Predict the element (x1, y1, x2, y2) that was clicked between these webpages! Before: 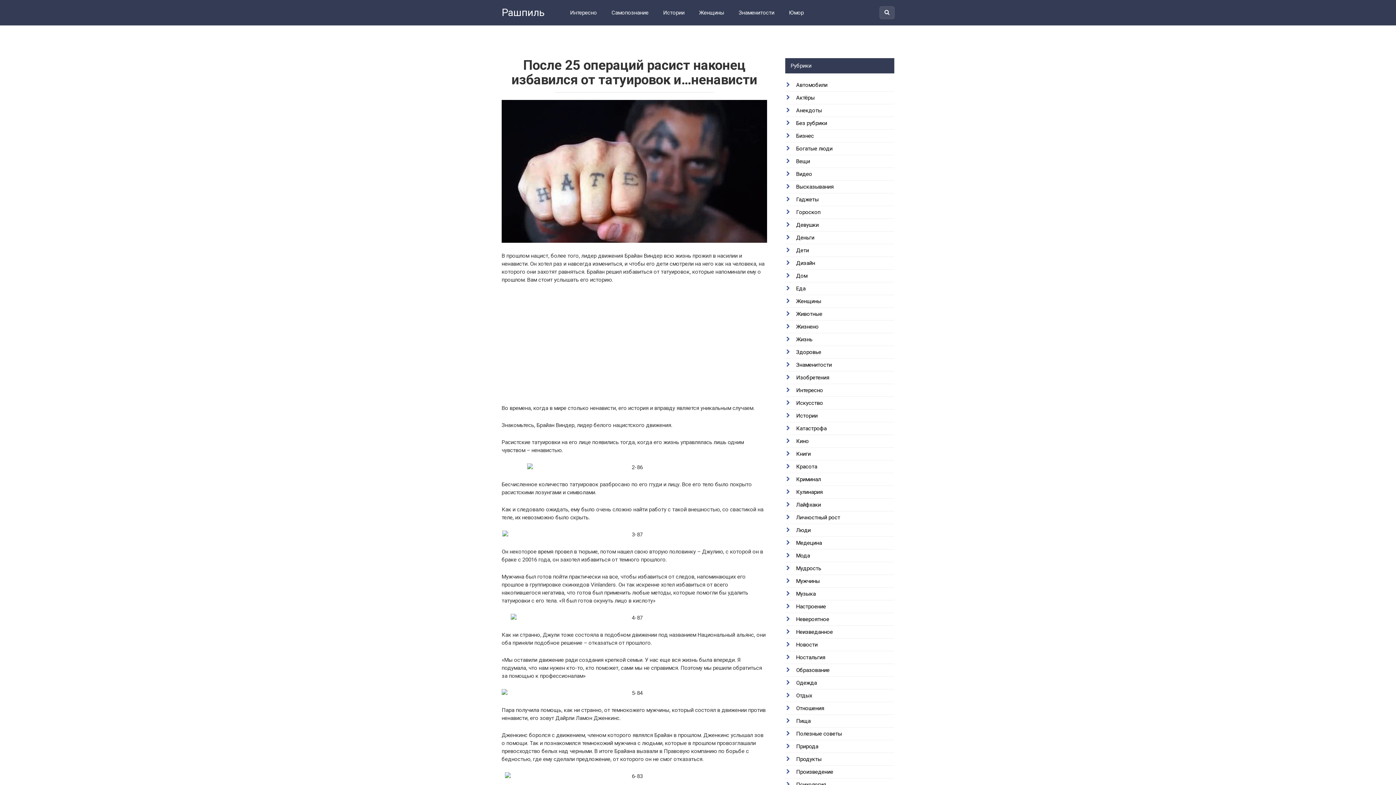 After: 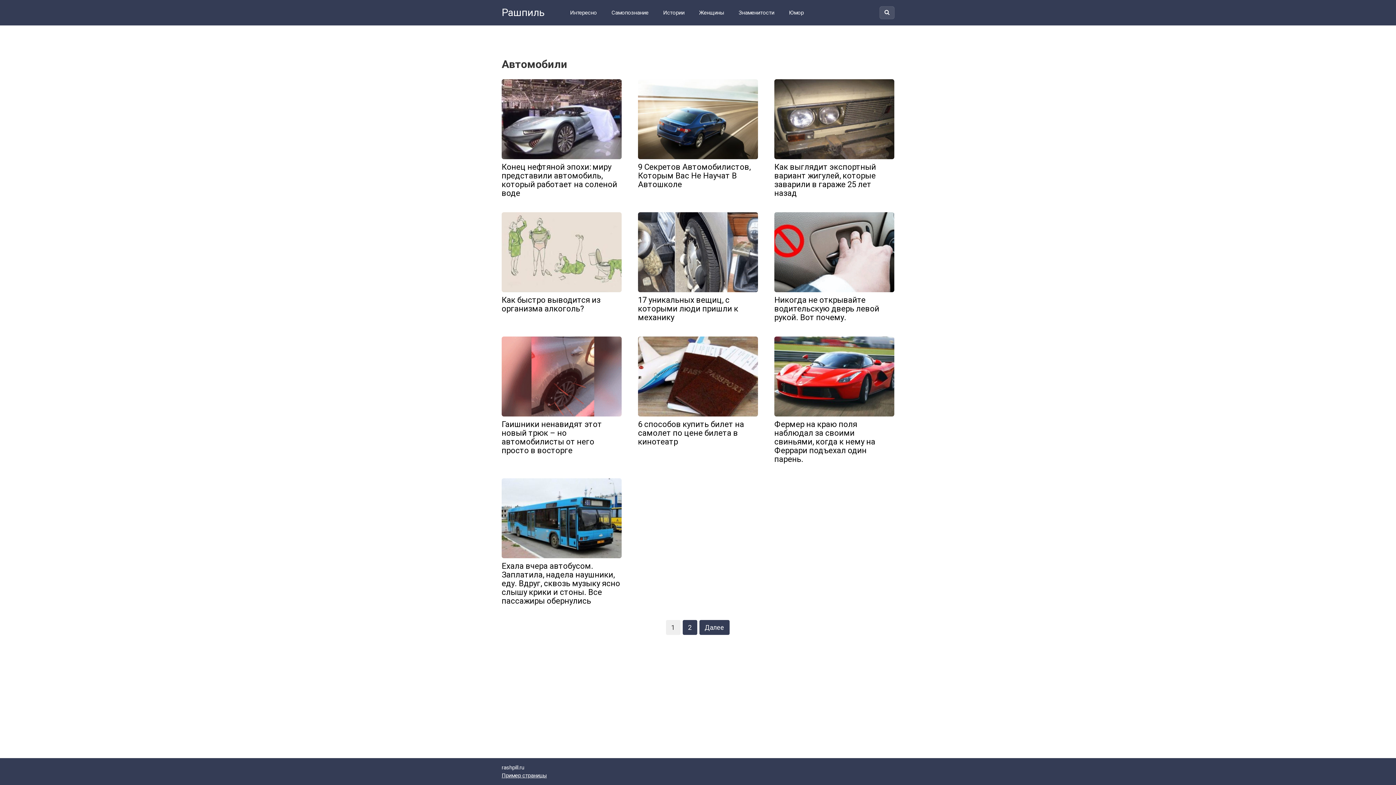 Action: bbox: (796, 81, 827, 88) label: Автомобили